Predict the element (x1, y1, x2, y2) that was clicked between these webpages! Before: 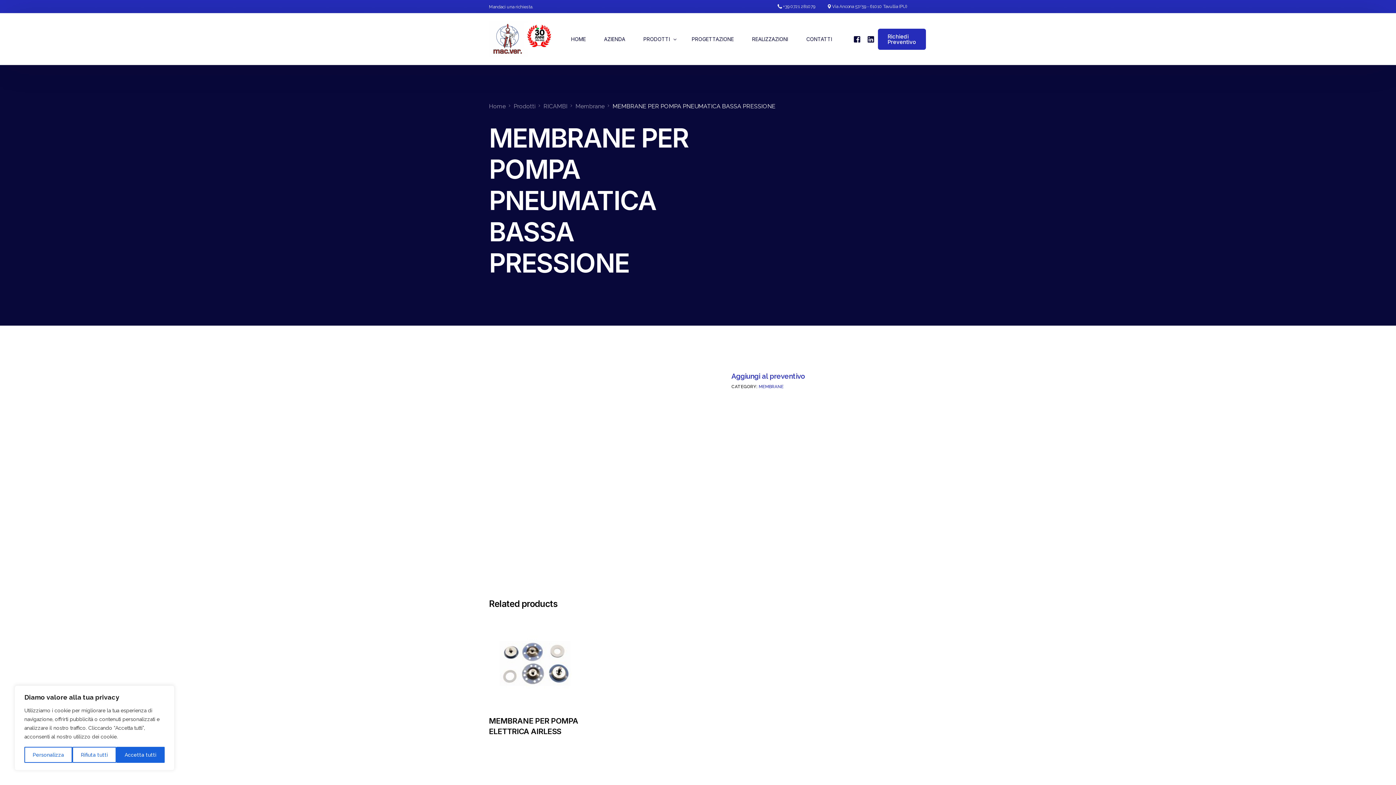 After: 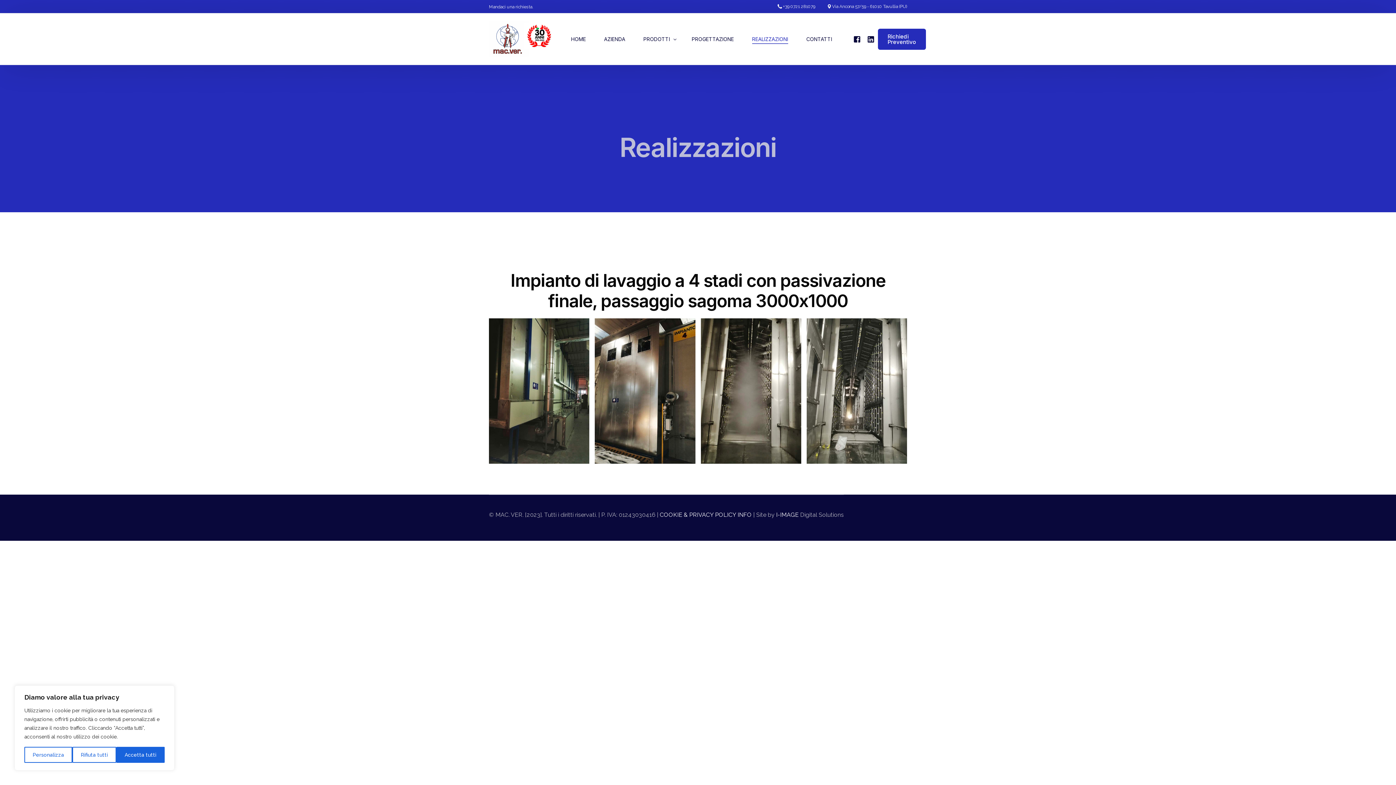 Action: bbox: (743, 13, 797, 64) label: REALIZZAZIONI